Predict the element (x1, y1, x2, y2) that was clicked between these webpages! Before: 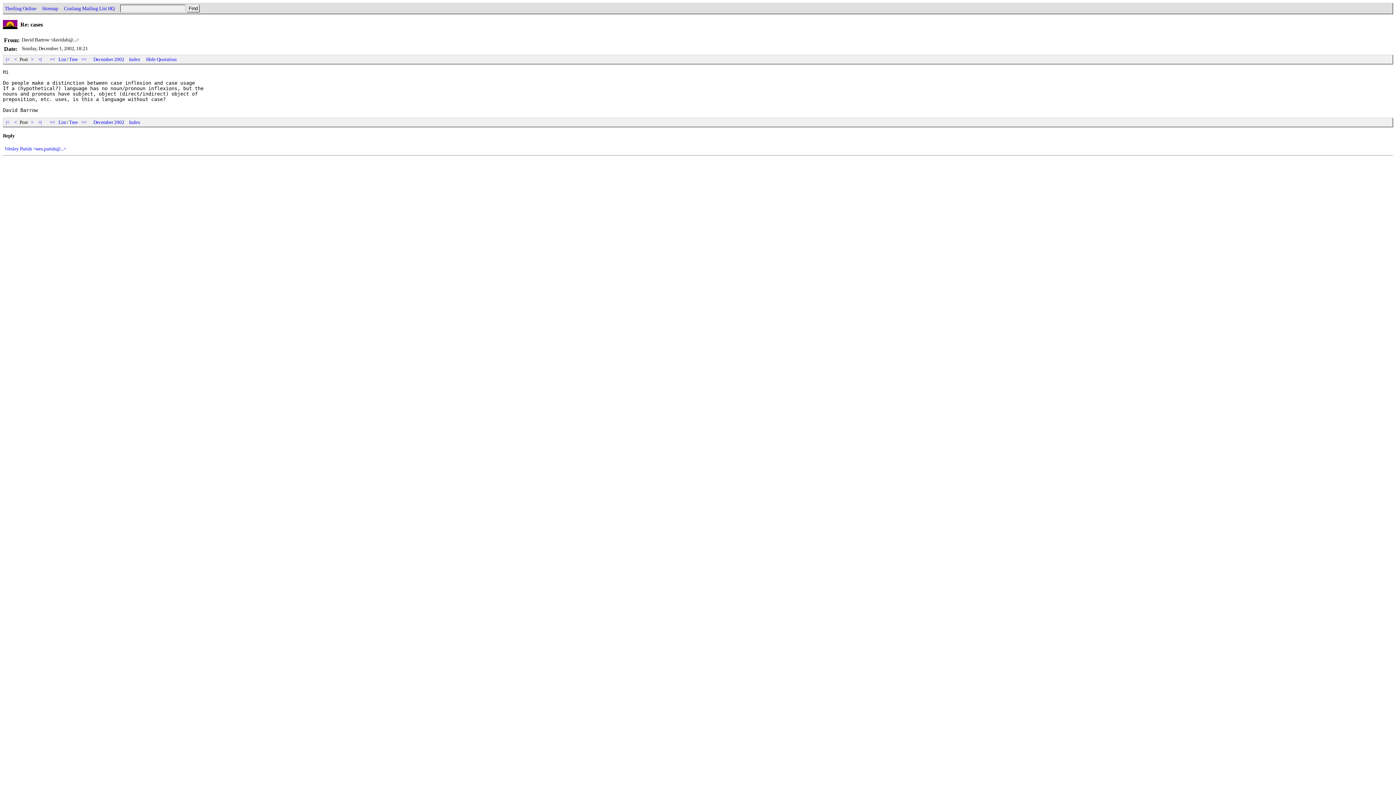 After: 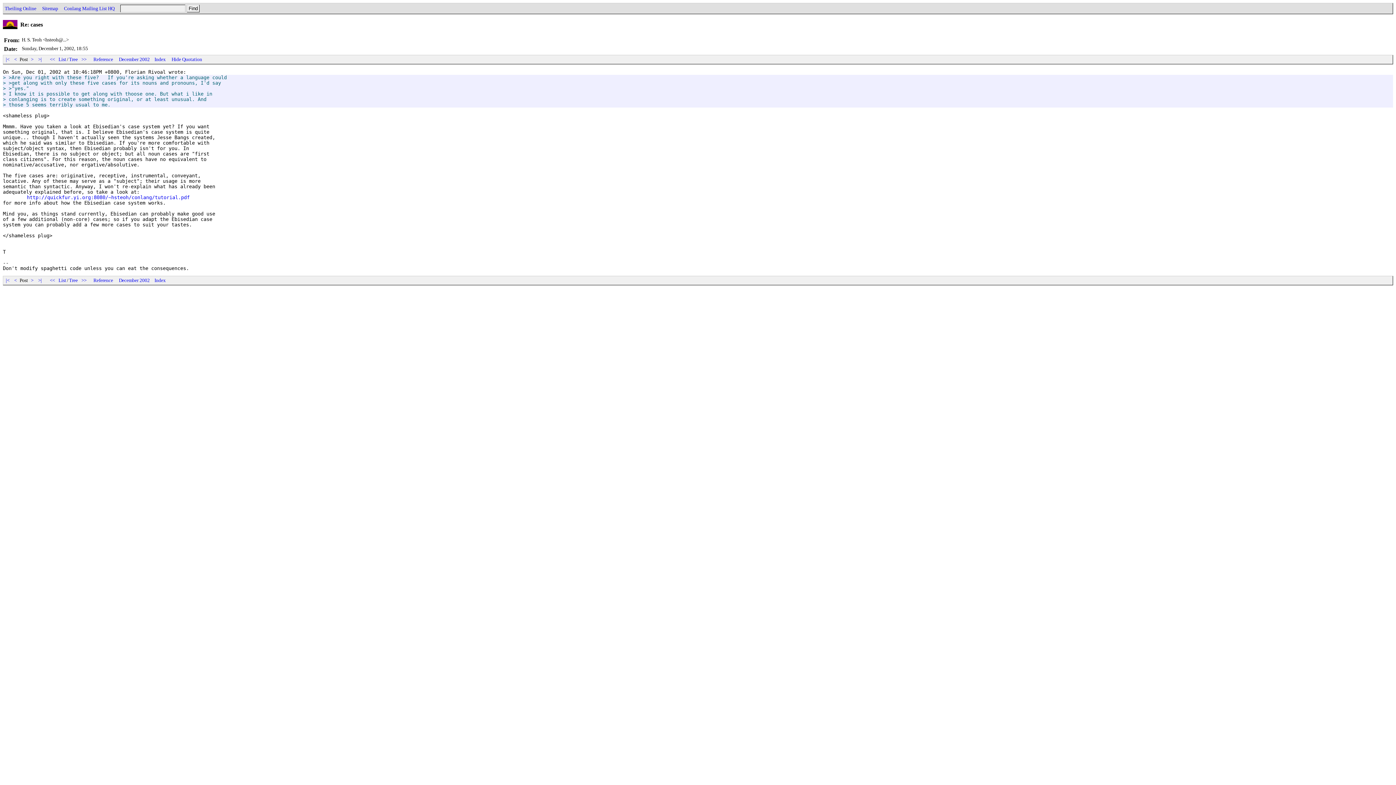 Action: label:  >  bbox: (29, 56, 35, 62)